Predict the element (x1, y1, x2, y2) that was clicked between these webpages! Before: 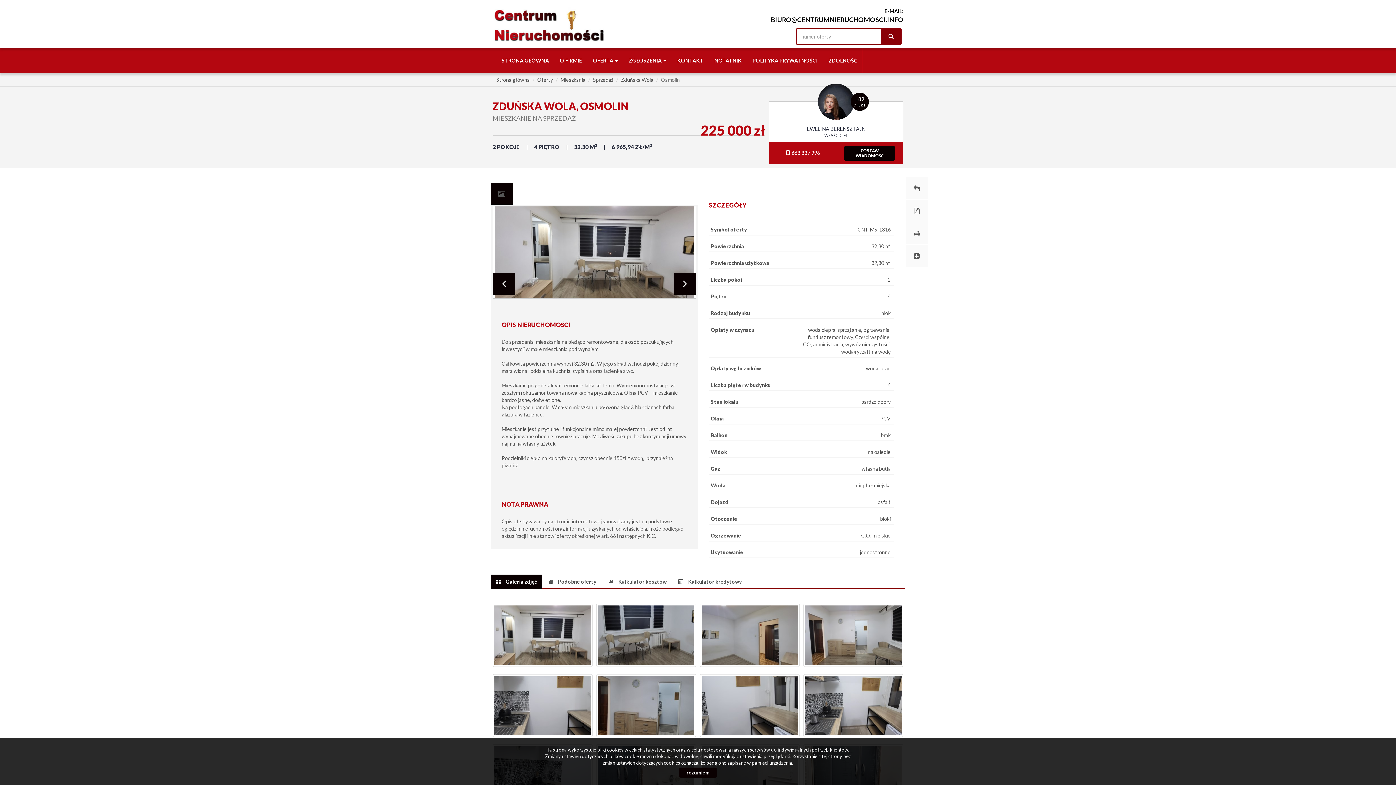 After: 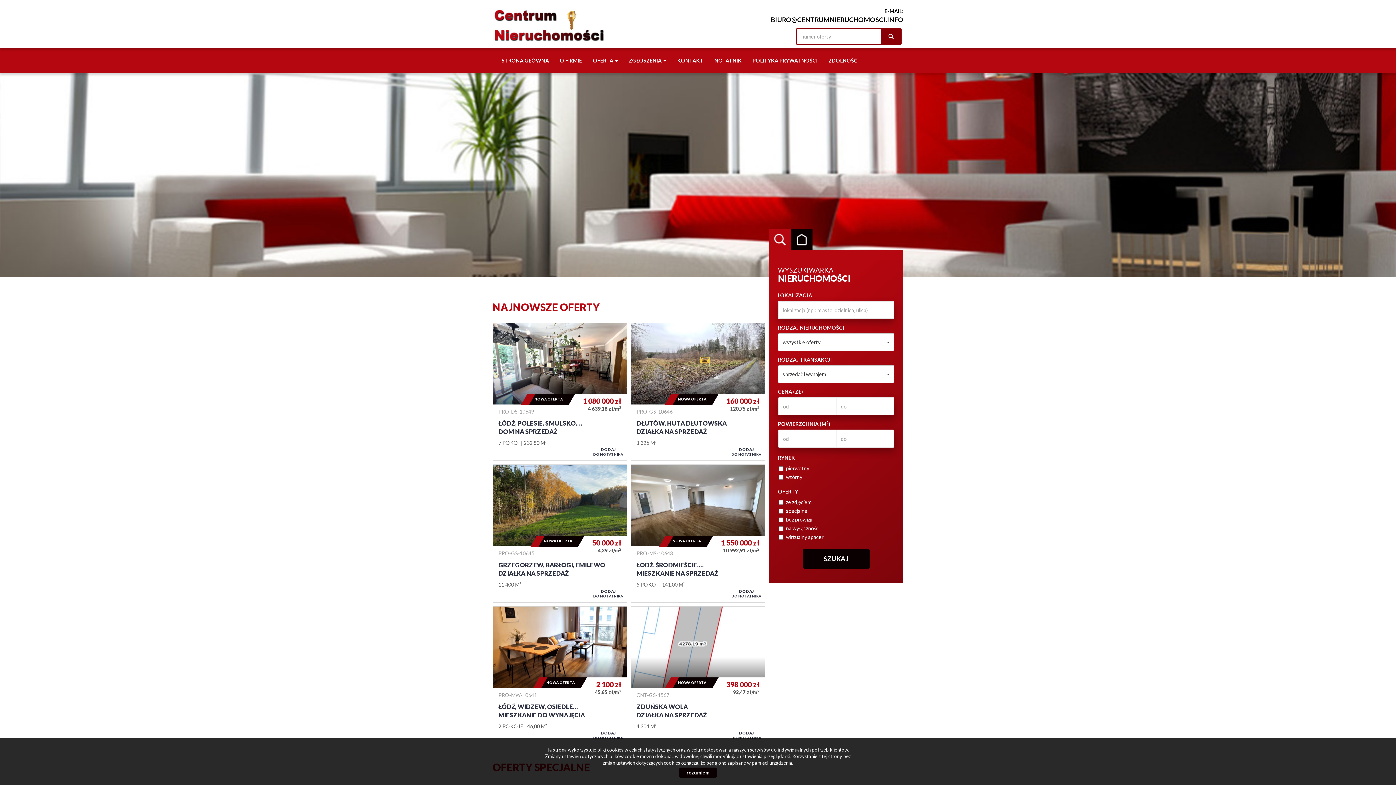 Action: bbox: (496, 76, 529, 82) label: Strona główna